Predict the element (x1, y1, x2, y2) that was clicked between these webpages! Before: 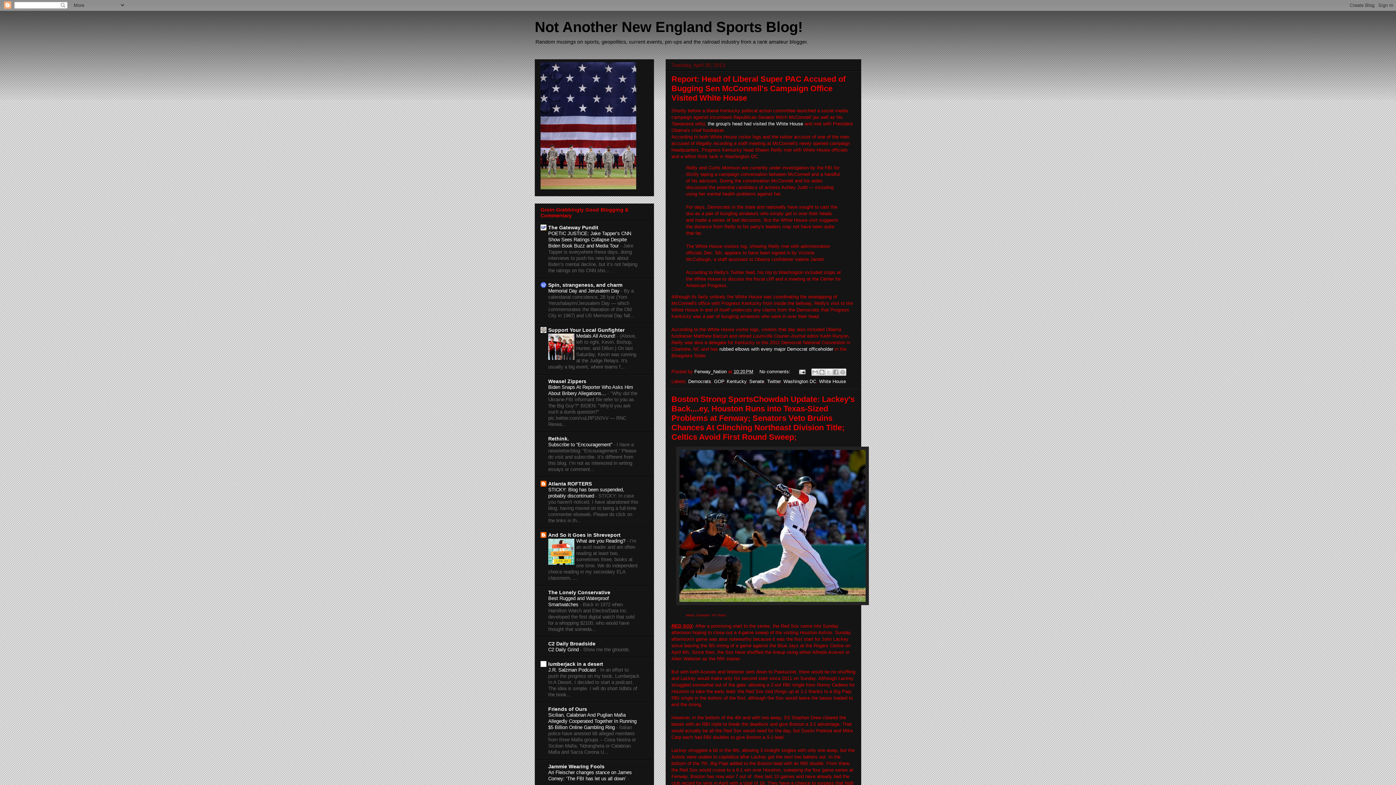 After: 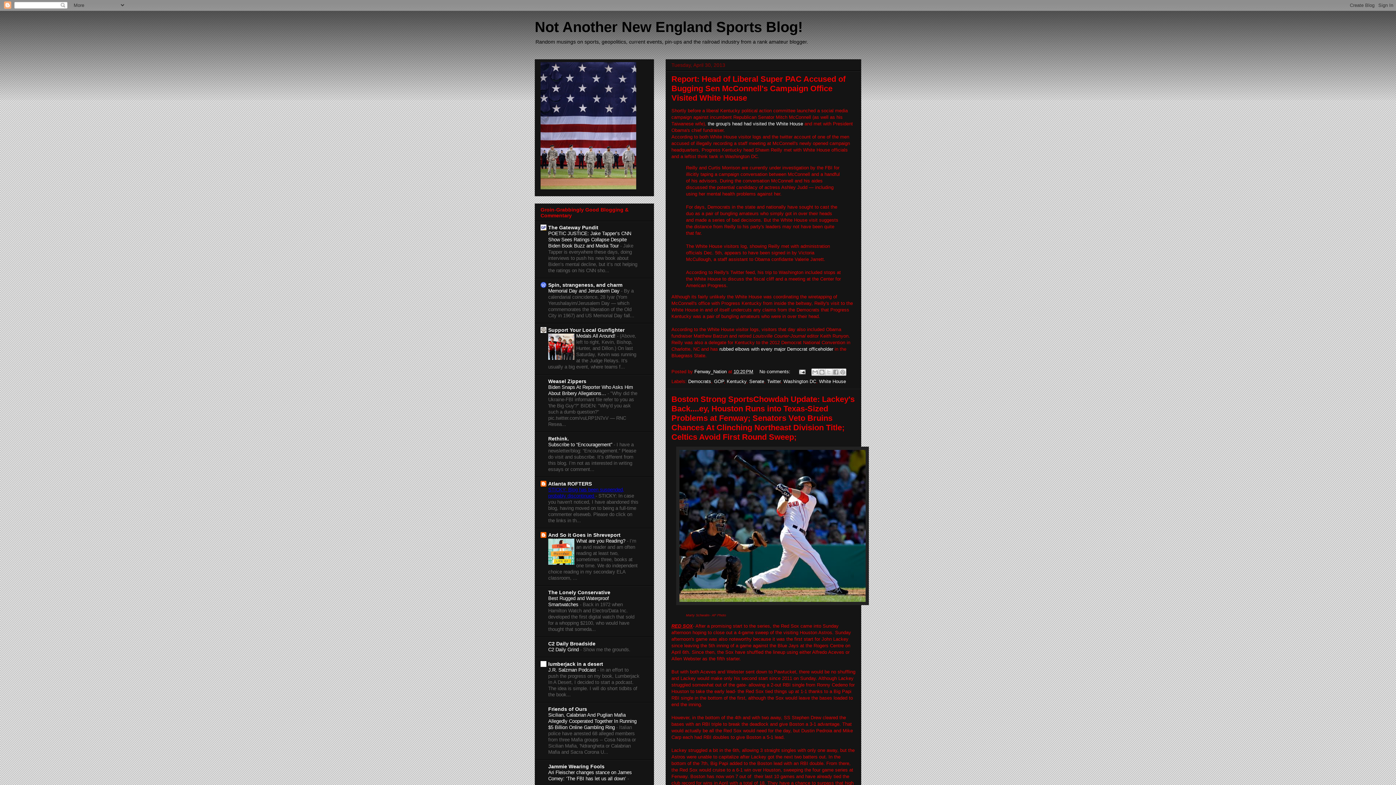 Action: label: STICKY: Blog has been suspended, probably discontinued  bbox: (548, 487, 624, 499)